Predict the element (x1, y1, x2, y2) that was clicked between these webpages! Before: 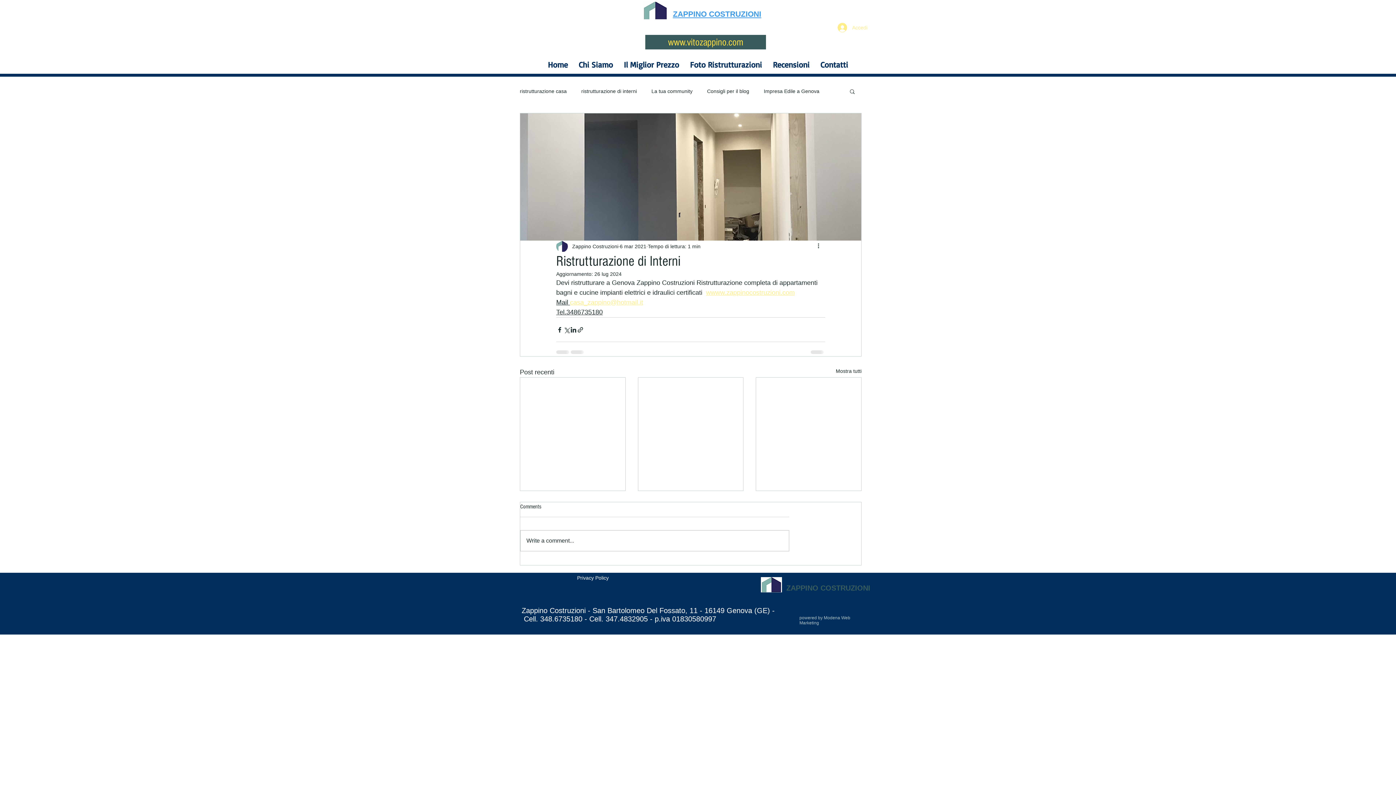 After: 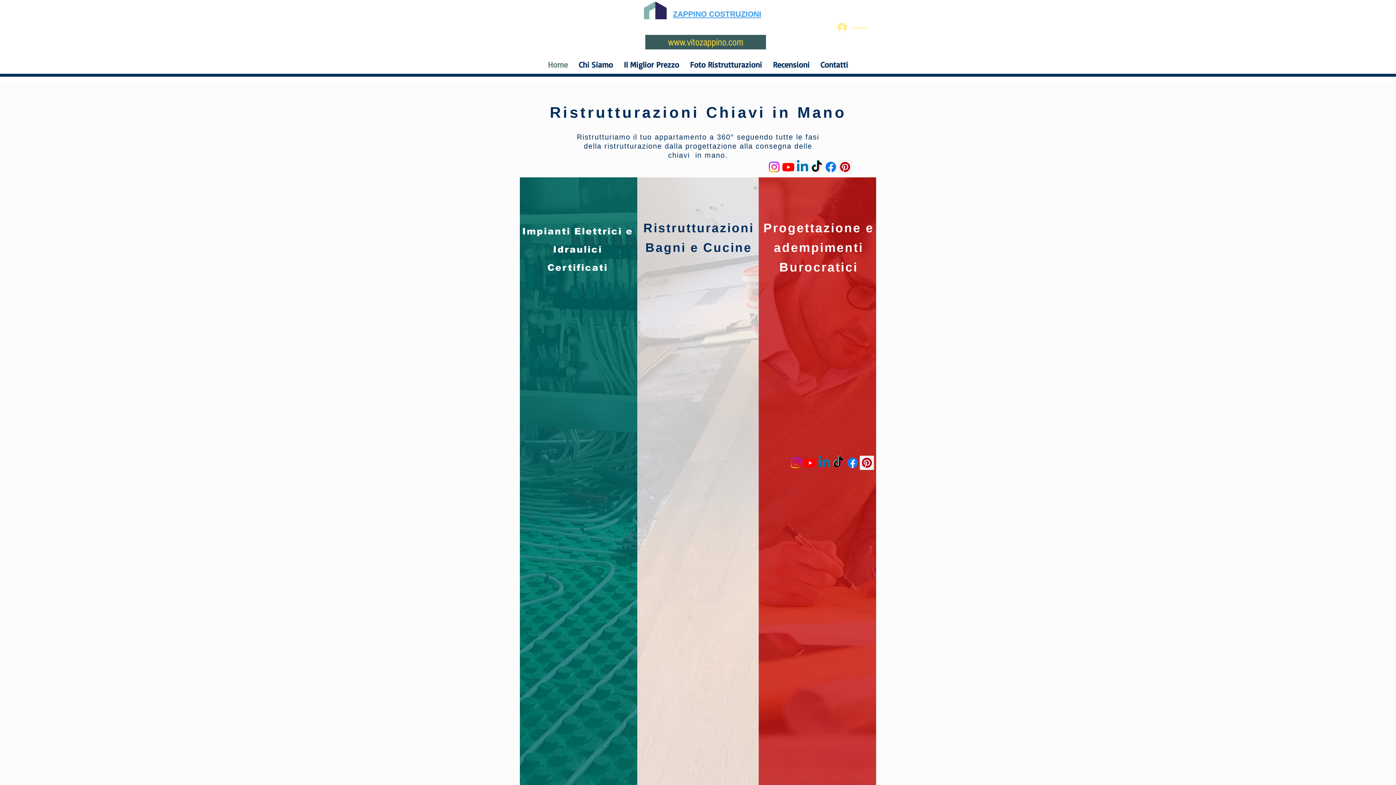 Action: bbox: (684, 56, 767, 73) label: Foto Ristrutturazioni